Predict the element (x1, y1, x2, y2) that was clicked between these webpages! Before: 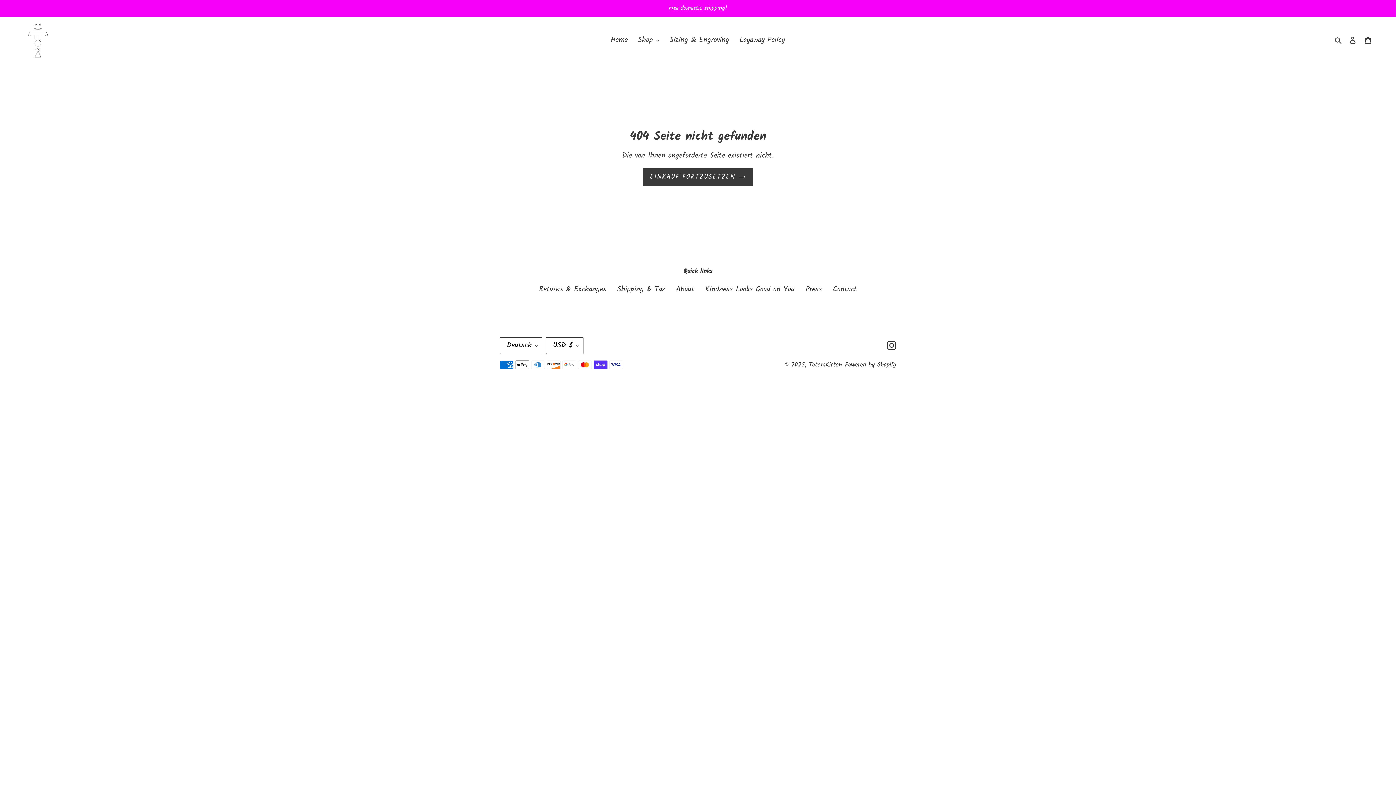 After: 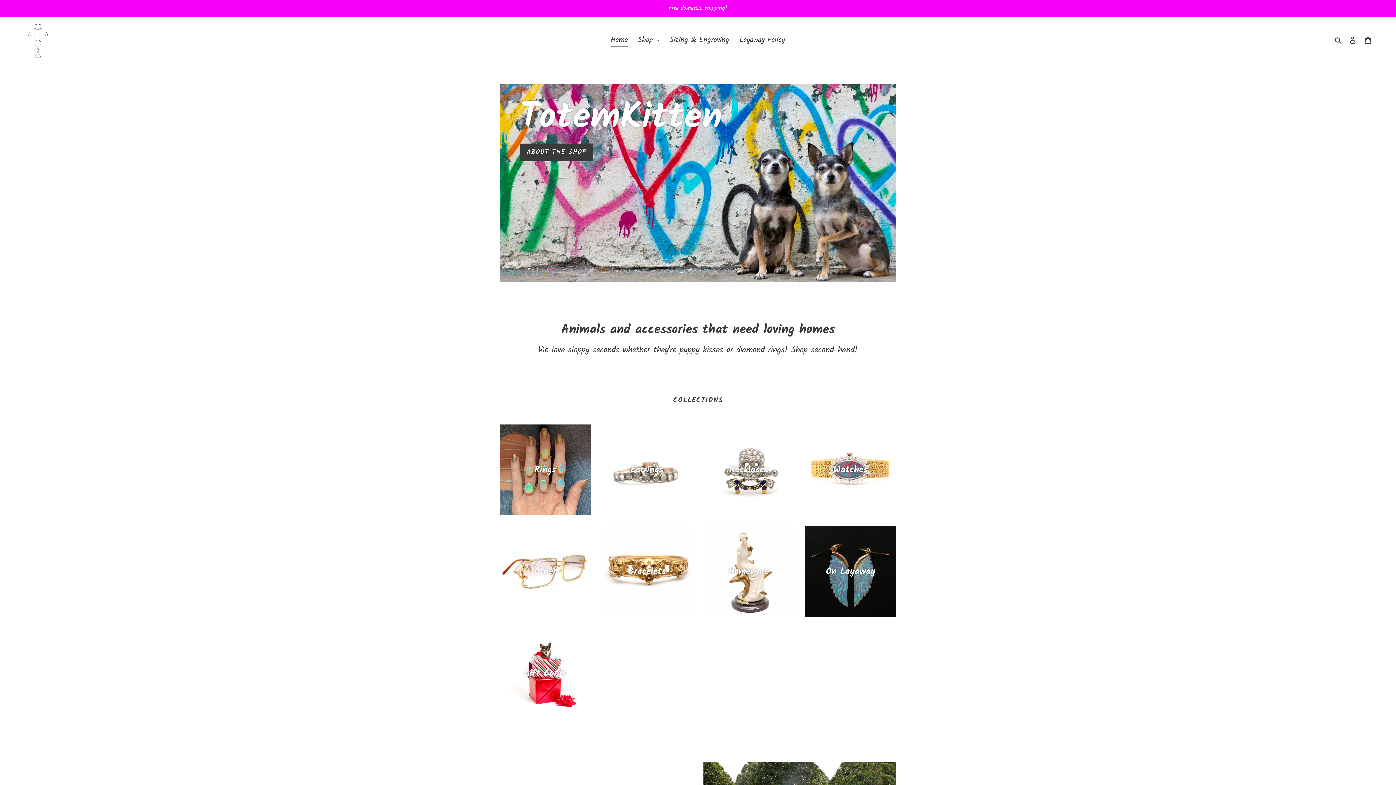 Action: bbox: (809, 360, 842, 370) label: TotemKitten